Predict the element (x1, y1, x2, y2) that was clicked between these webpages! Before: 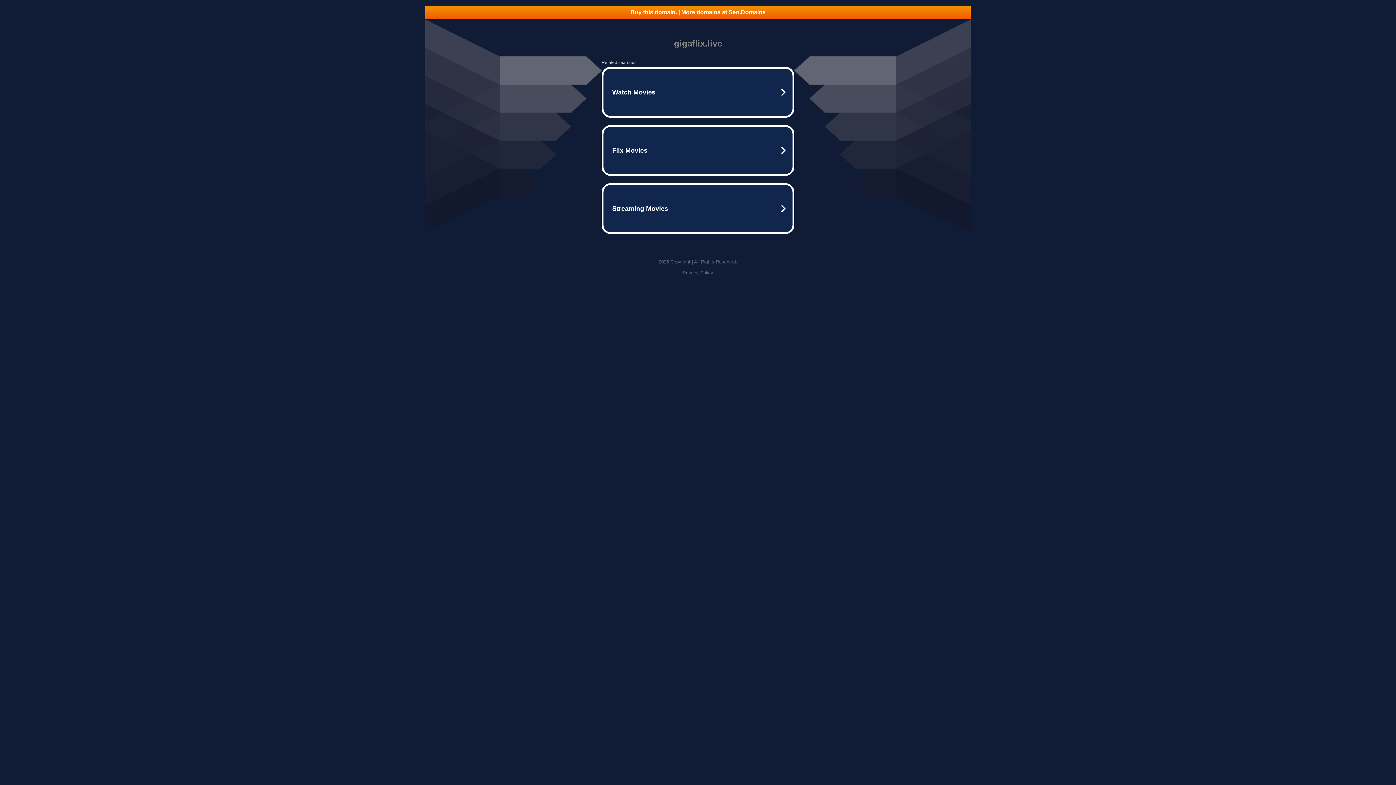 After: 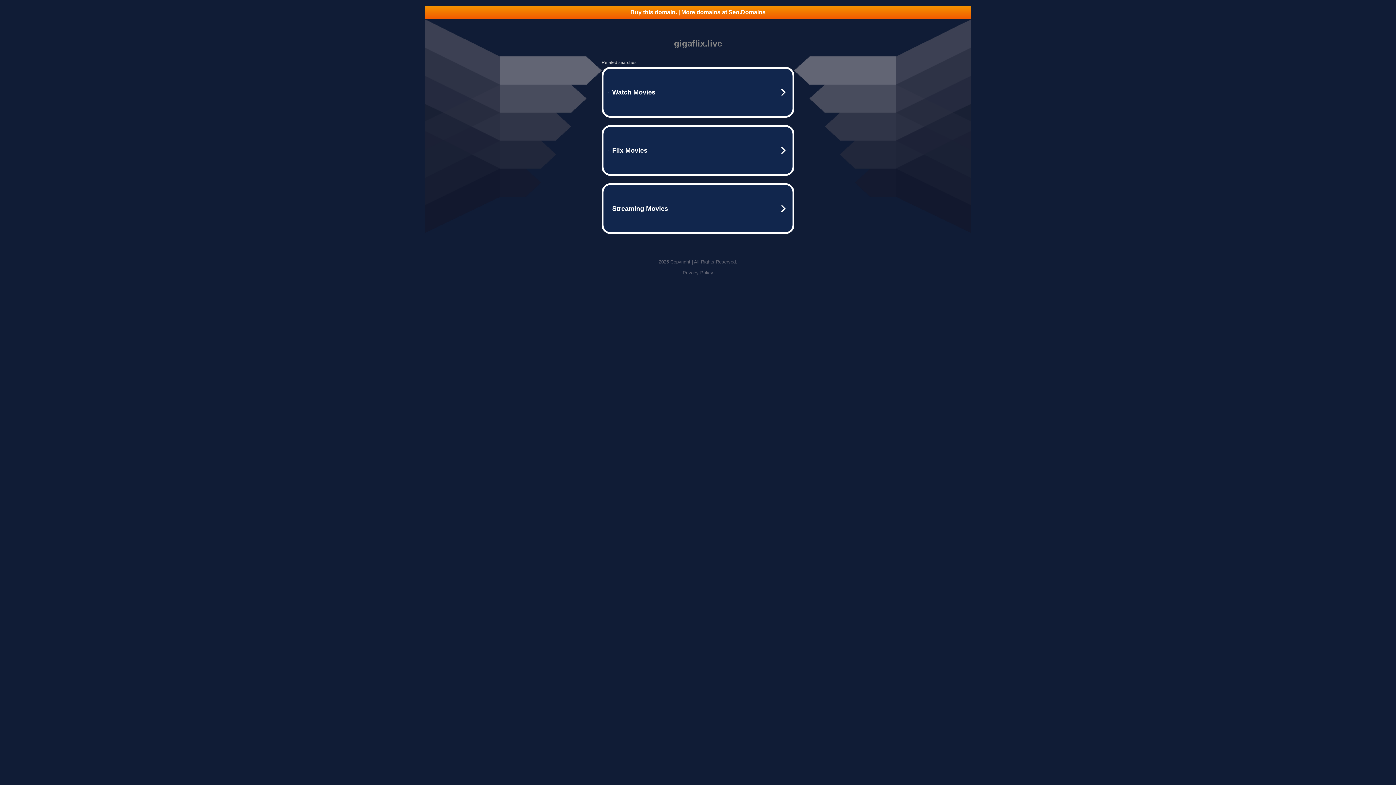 Action: bbox: (425, 5, 970, 18) label: Buy this domain. | More domains at Seo.Domains